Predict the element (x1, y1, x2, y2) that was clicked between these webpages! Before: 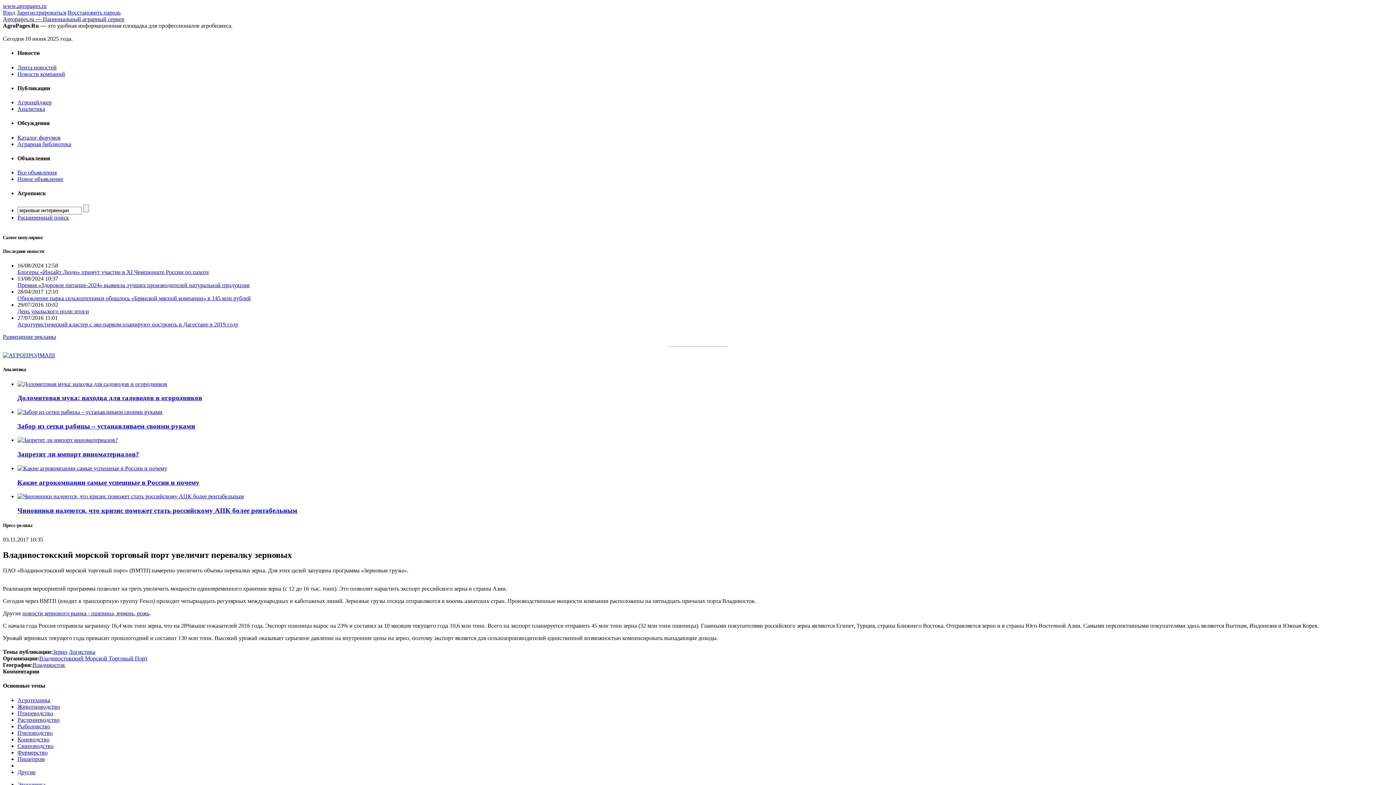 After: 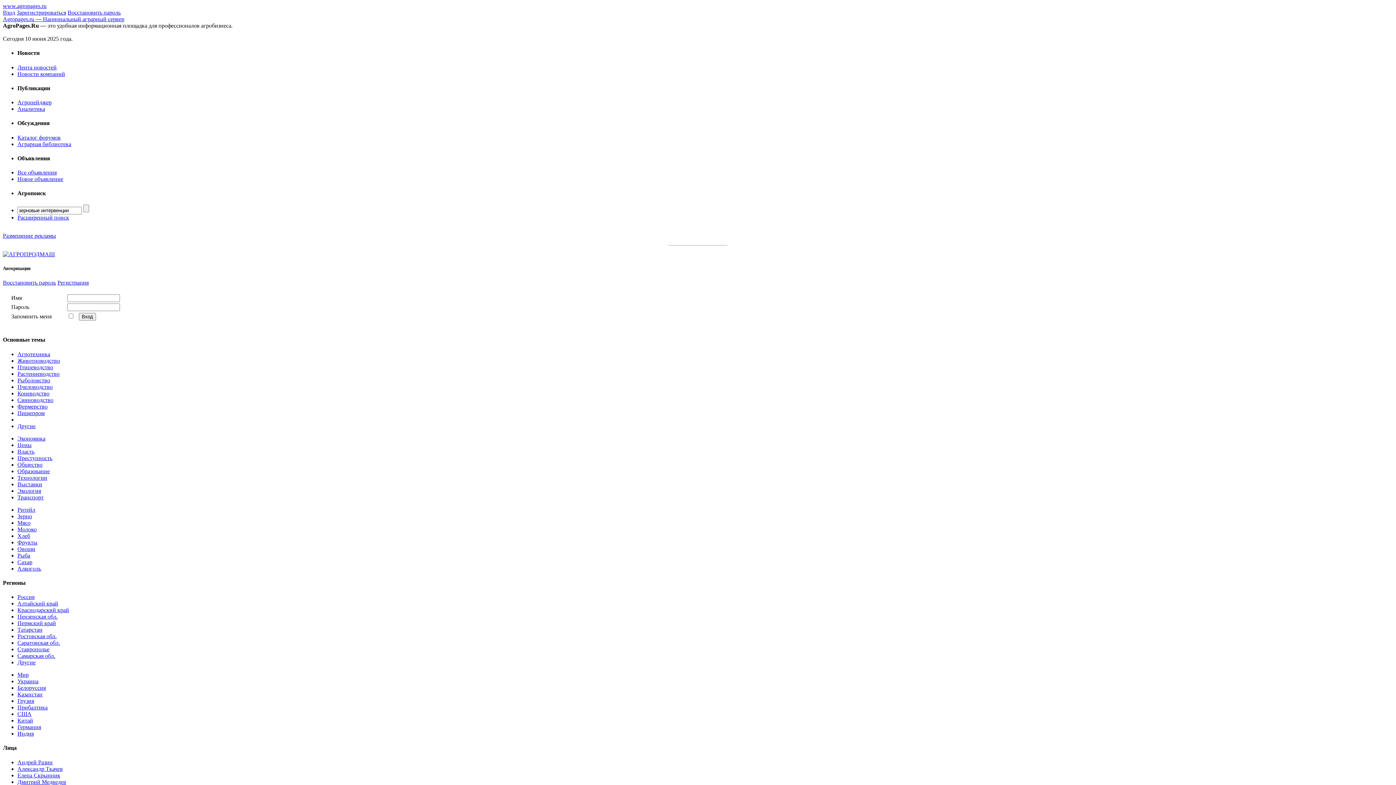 Action: label: Вход bbox: (2, 9, 15, 15)